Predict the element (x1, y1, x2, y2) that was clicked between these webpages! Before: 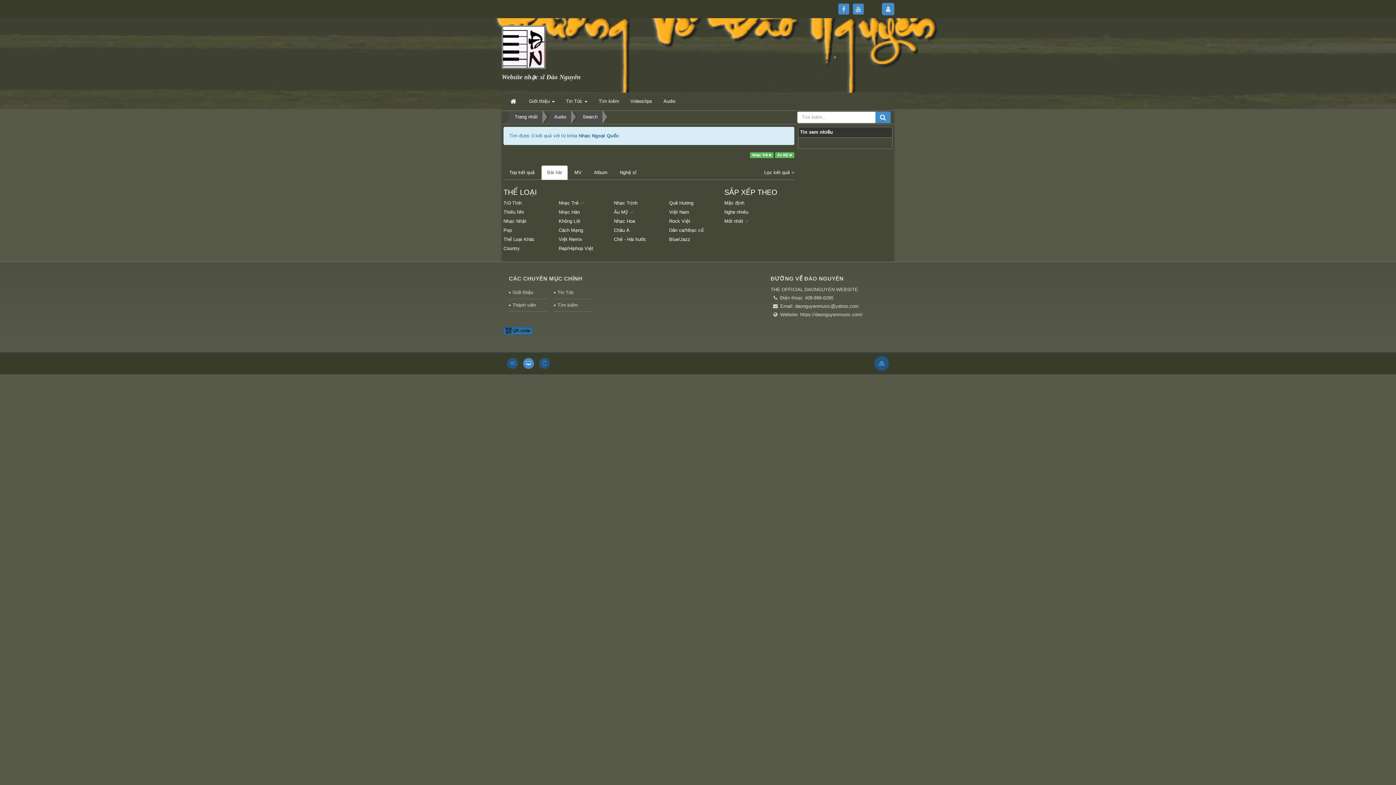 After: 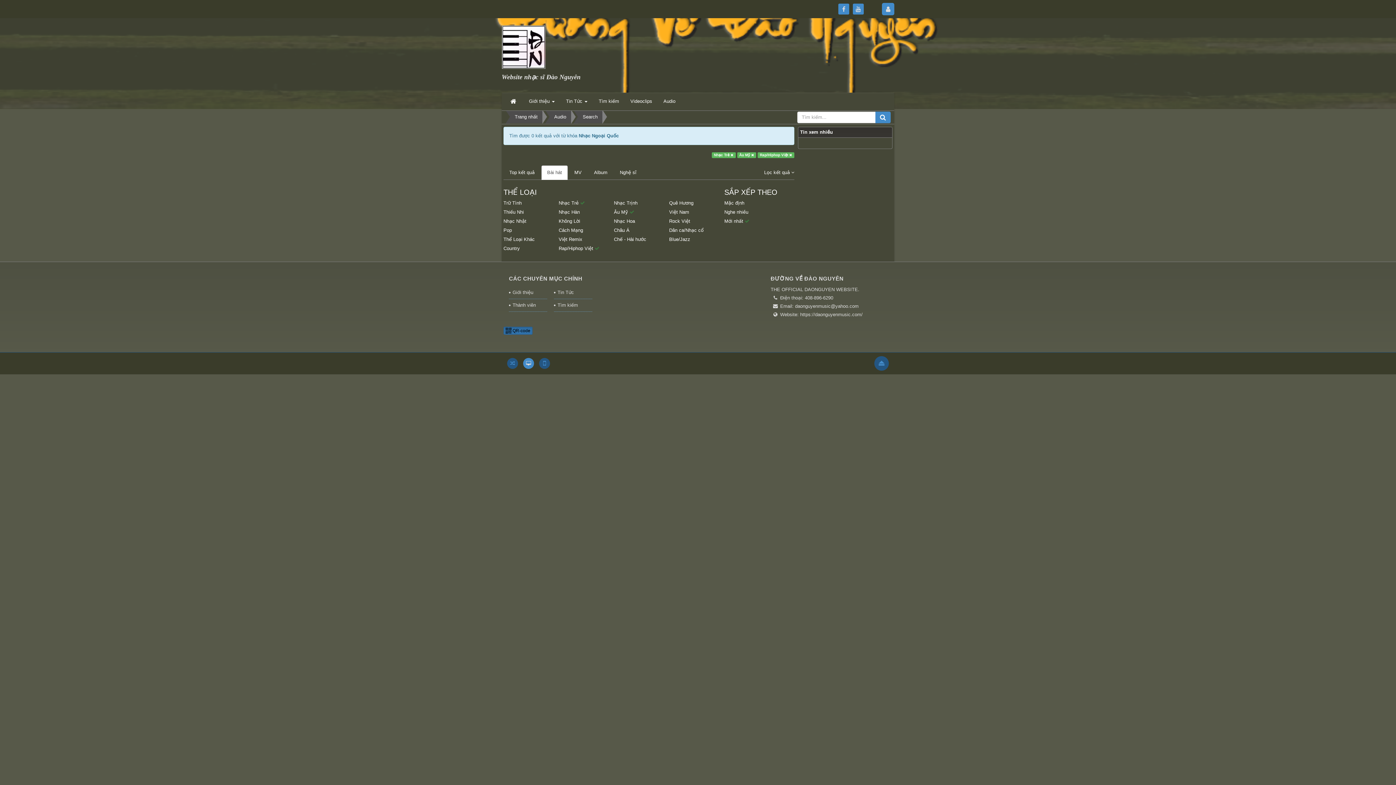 Action: label: Rap/Hiphop Việt bbox: (558, 245, 593, 251)